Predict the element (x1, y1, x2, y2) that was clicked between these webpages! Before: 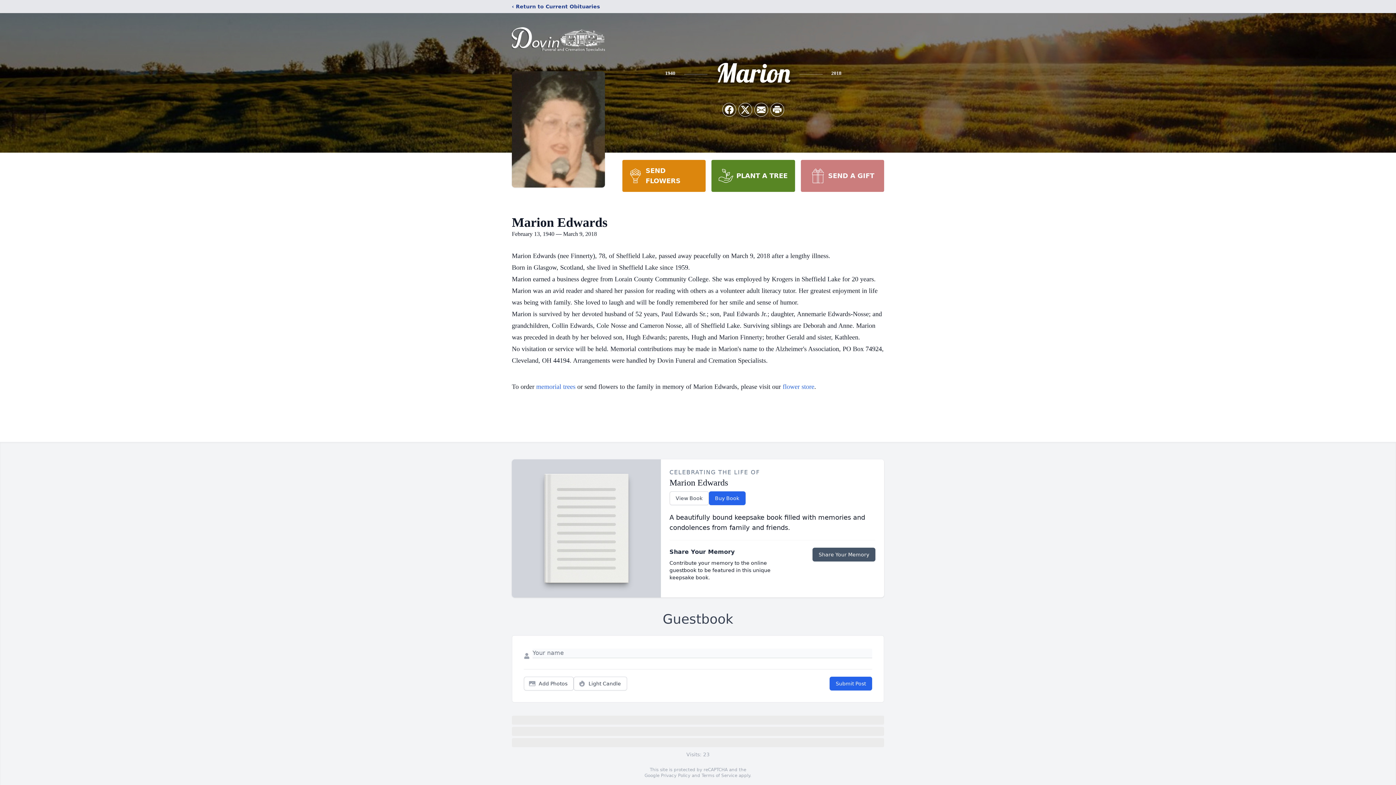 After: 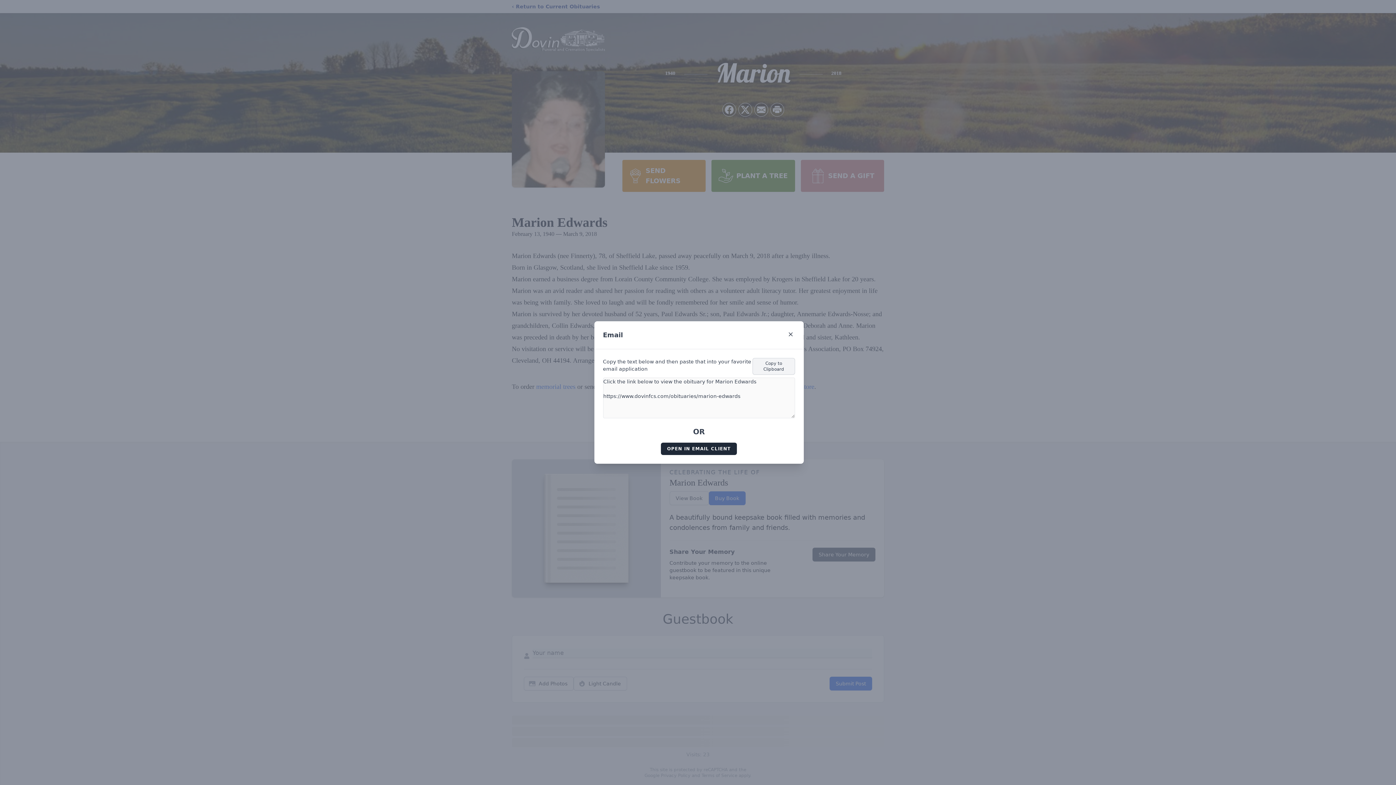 Action: label: Share via Email bbox: (754, 103, 768, 116)